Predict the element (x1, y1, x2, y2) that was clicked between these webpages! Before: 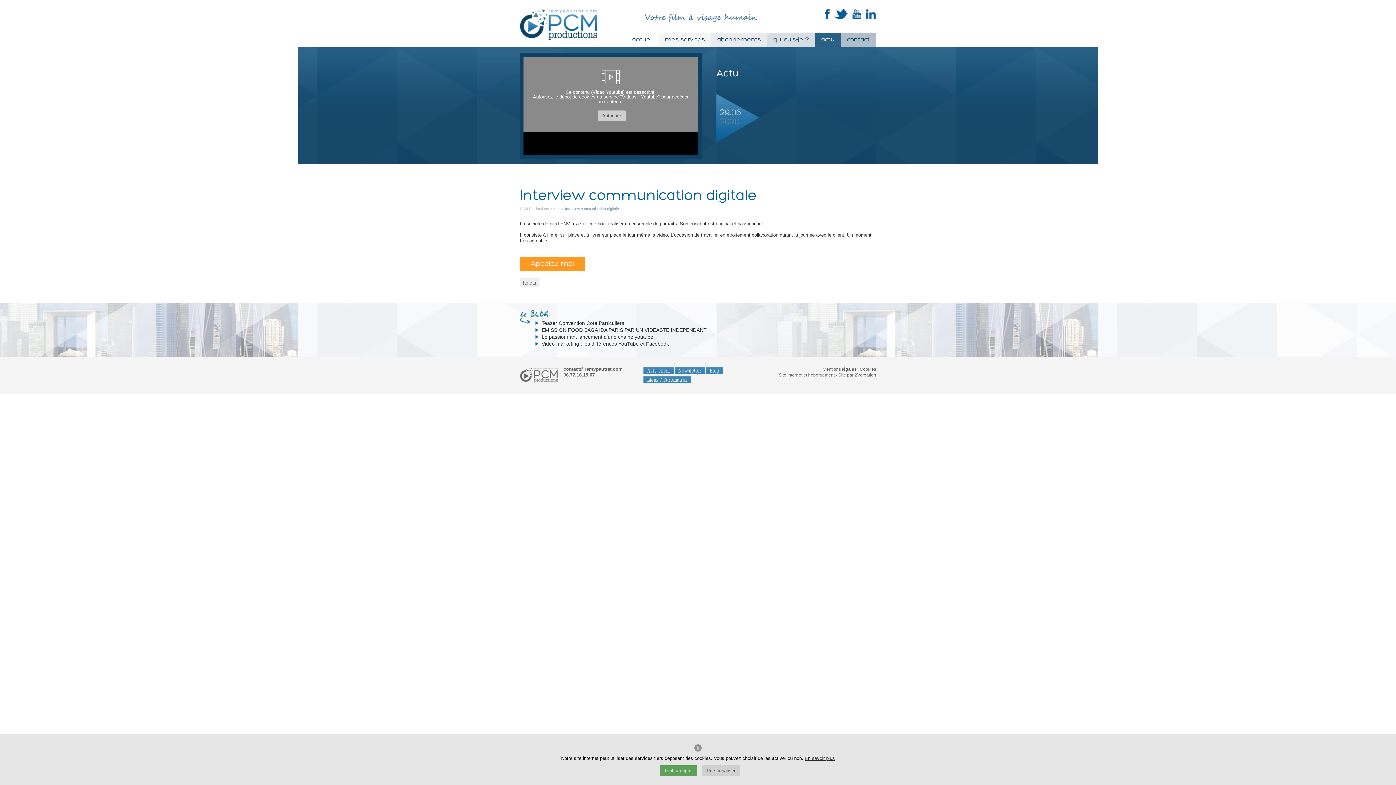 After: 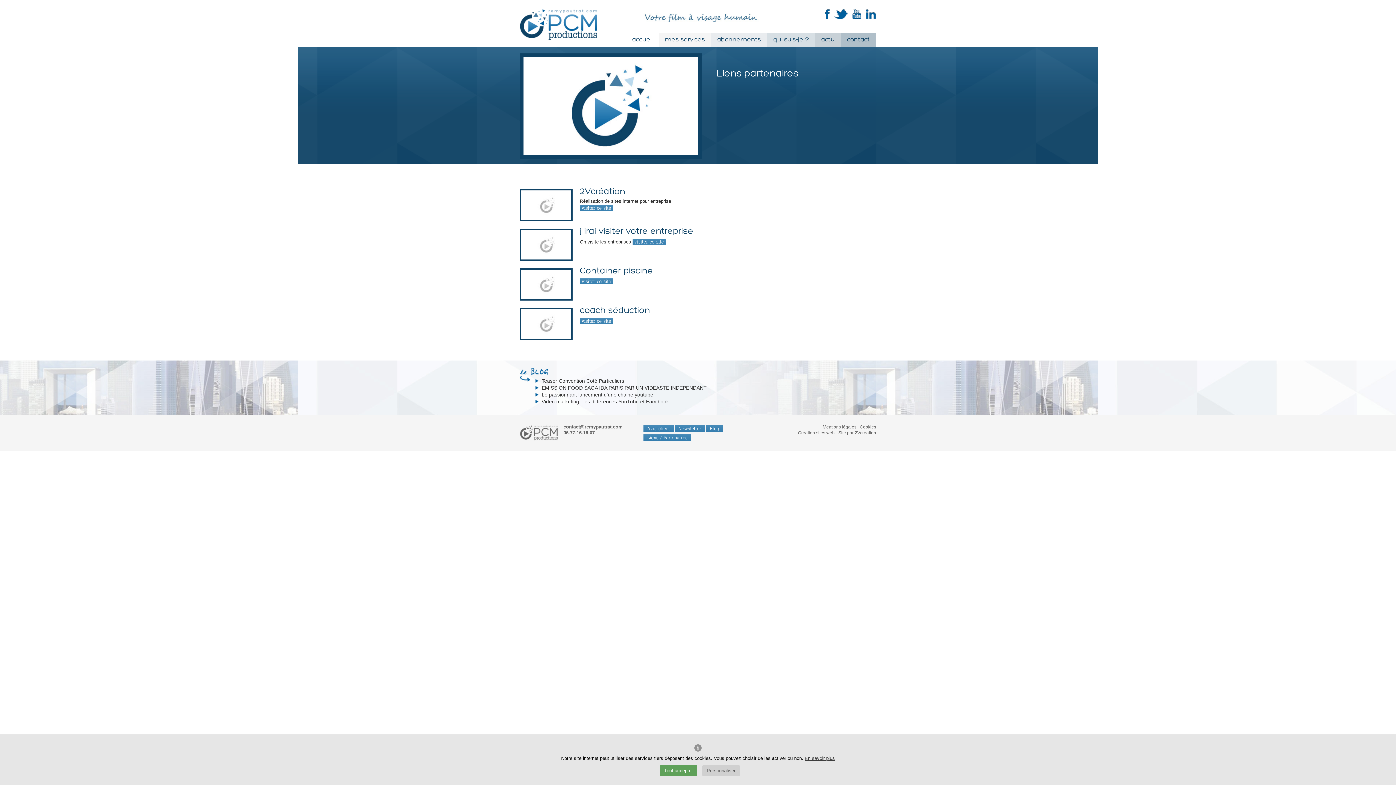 Action: label: Liens / Partenaires bbox: (643, 376, 691, 383)